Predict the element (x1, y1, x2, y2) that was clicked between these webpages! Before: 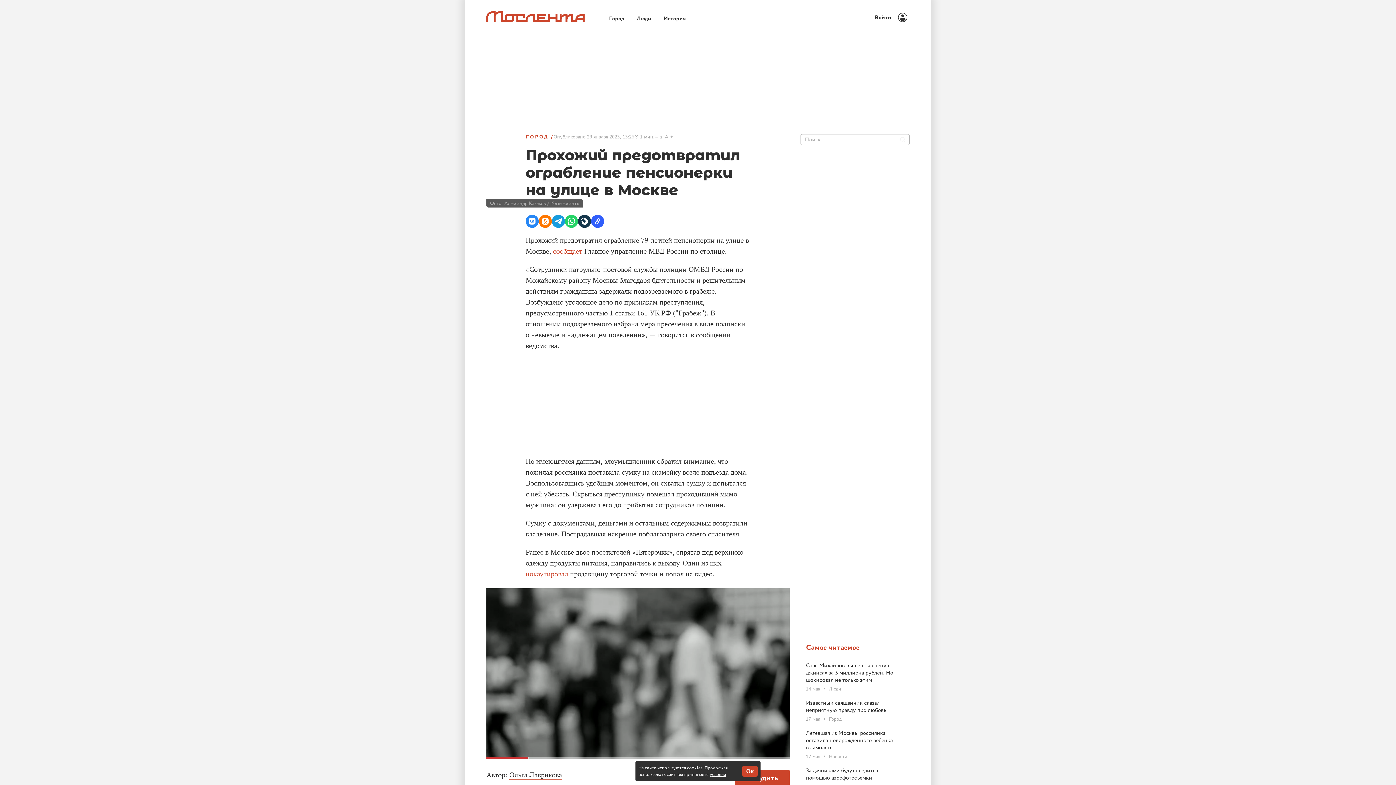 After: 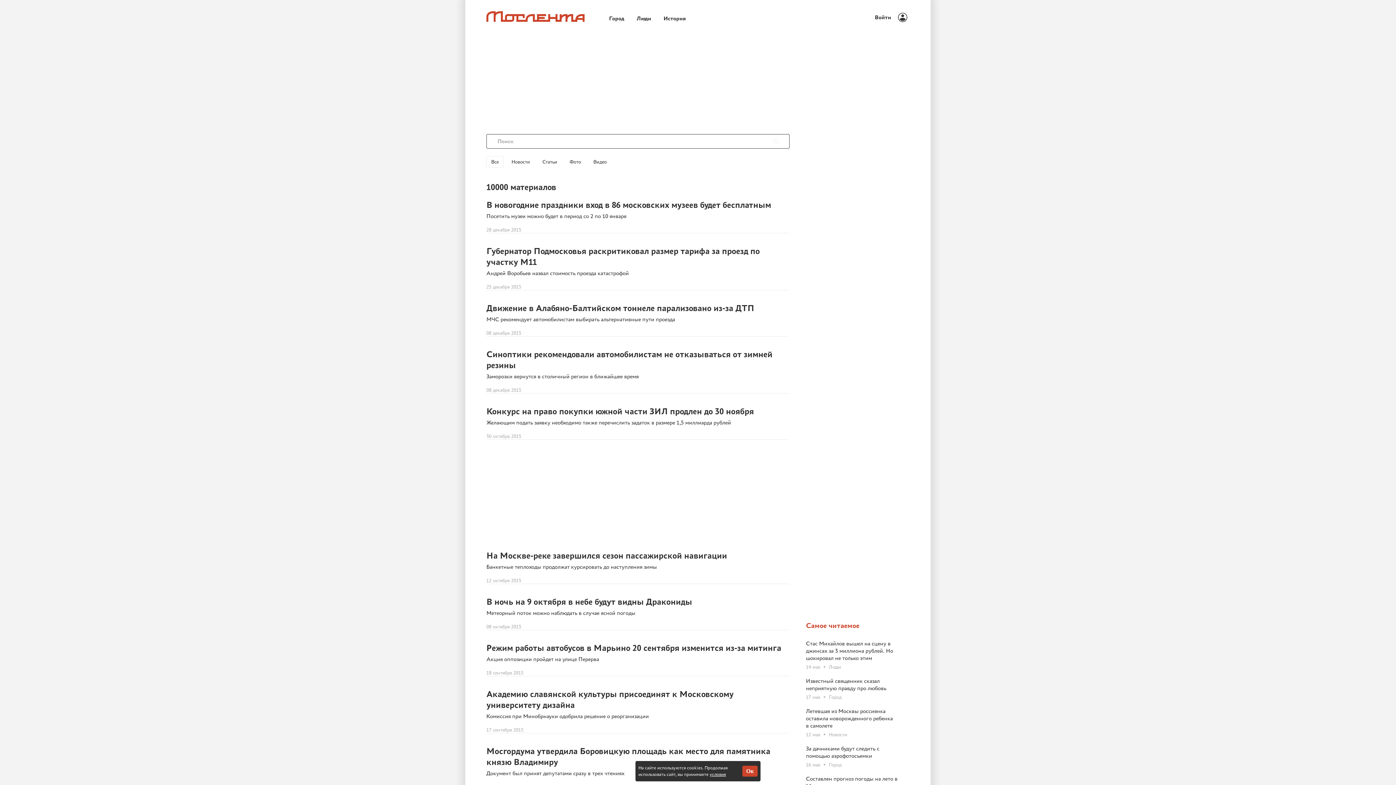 Action: label: Найти bbox: (900, 137, 905, 142)